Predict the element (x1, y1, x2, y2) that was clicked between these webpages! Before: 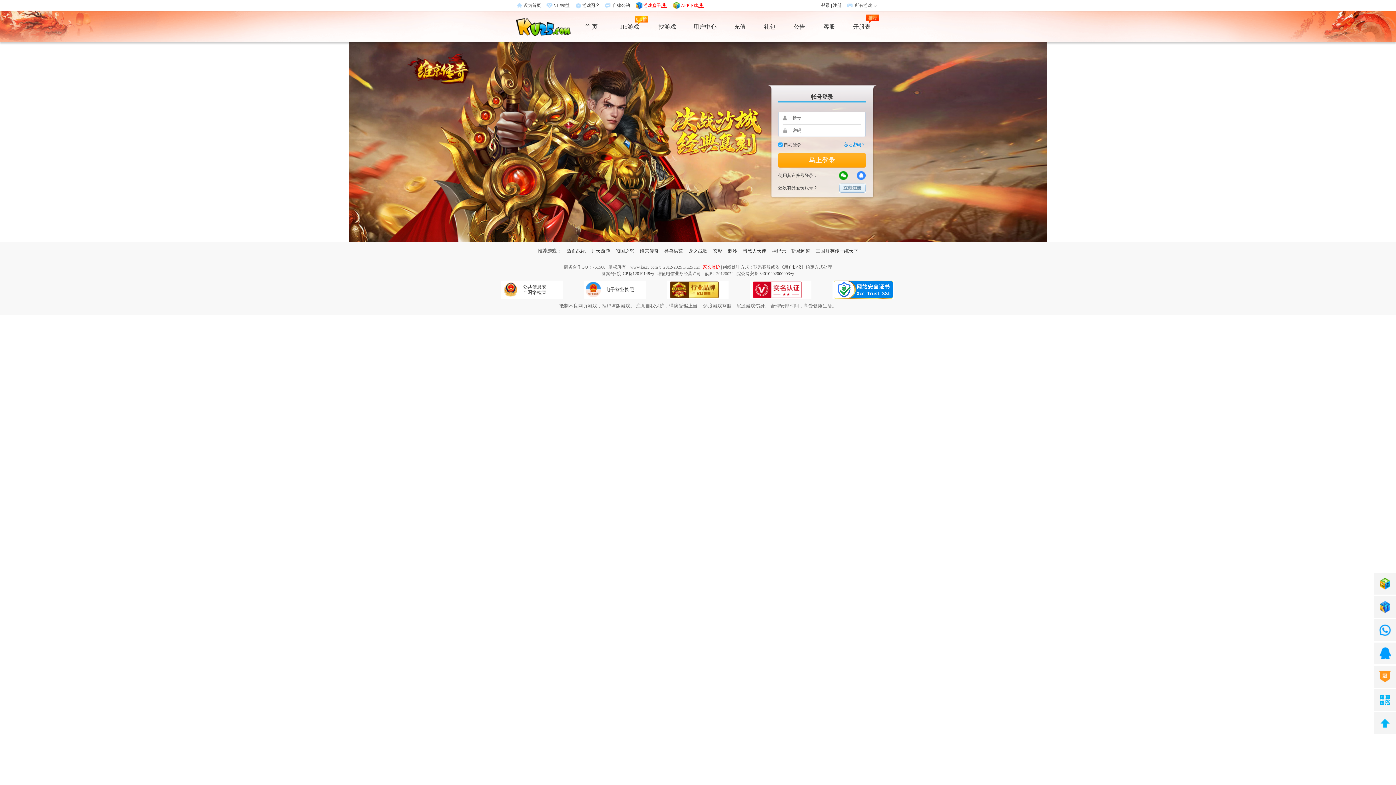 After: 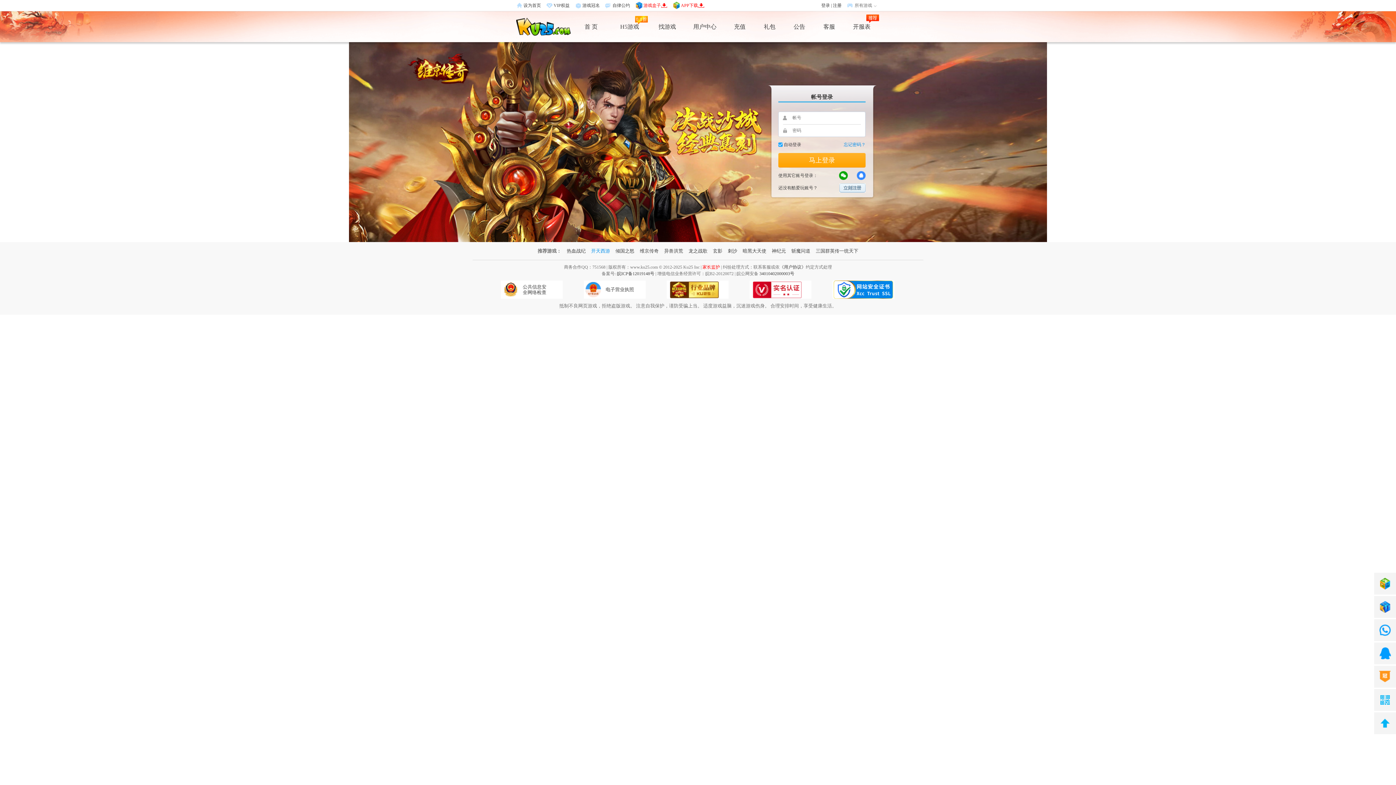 Action: bbox: (591, 248, 610, 253) label: 开天西游